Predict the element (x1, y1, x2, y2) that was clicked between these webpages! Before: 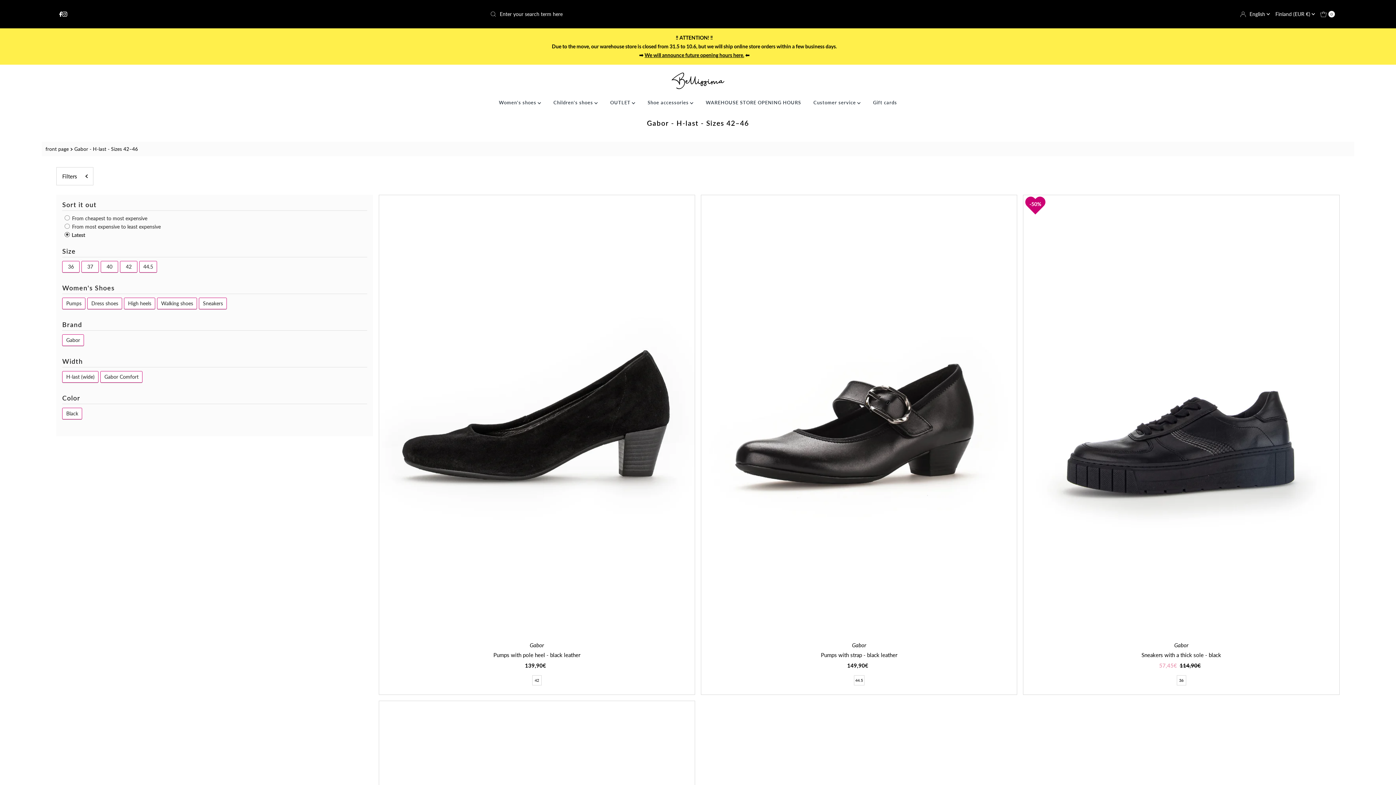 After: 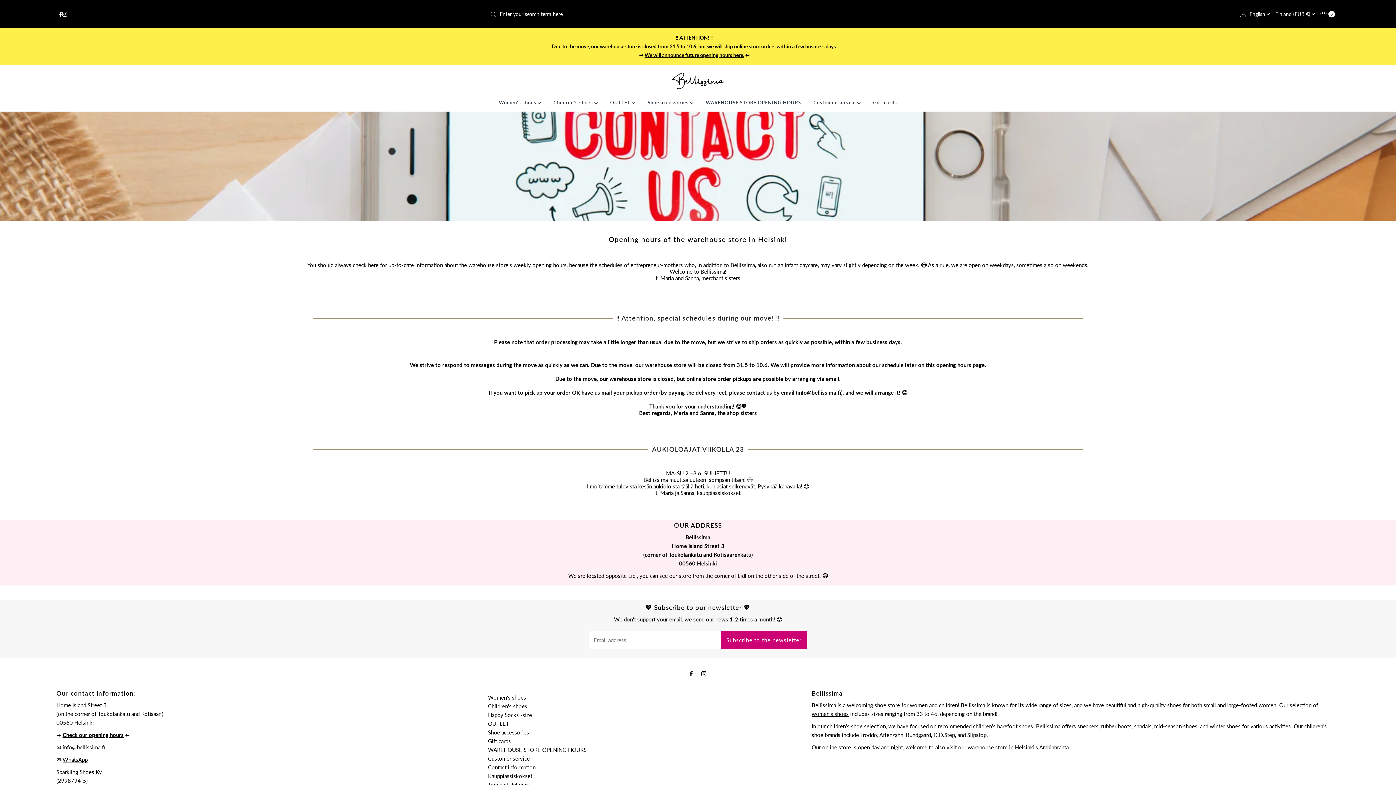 Action: label: We will announce future opening hours here. bbox: (644, 52, 744, 58)